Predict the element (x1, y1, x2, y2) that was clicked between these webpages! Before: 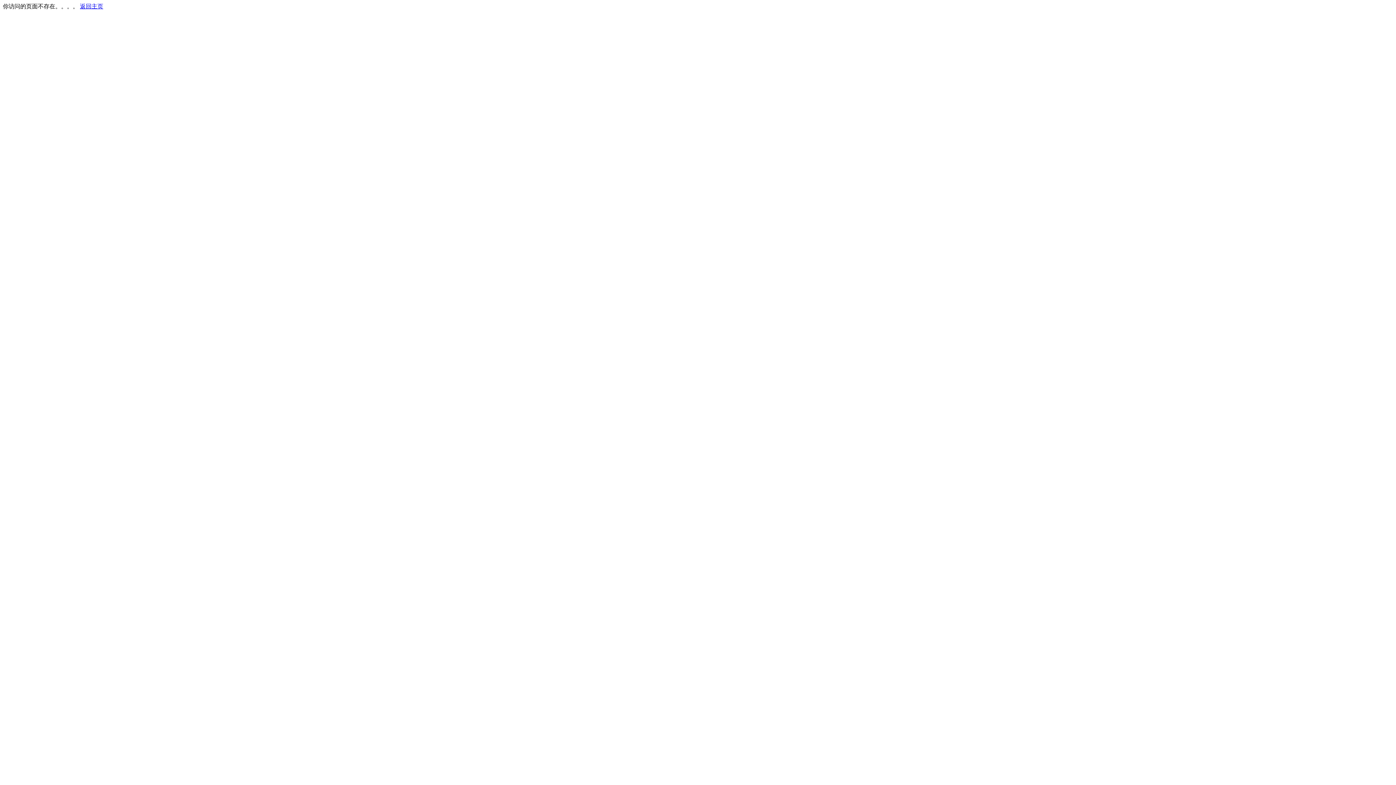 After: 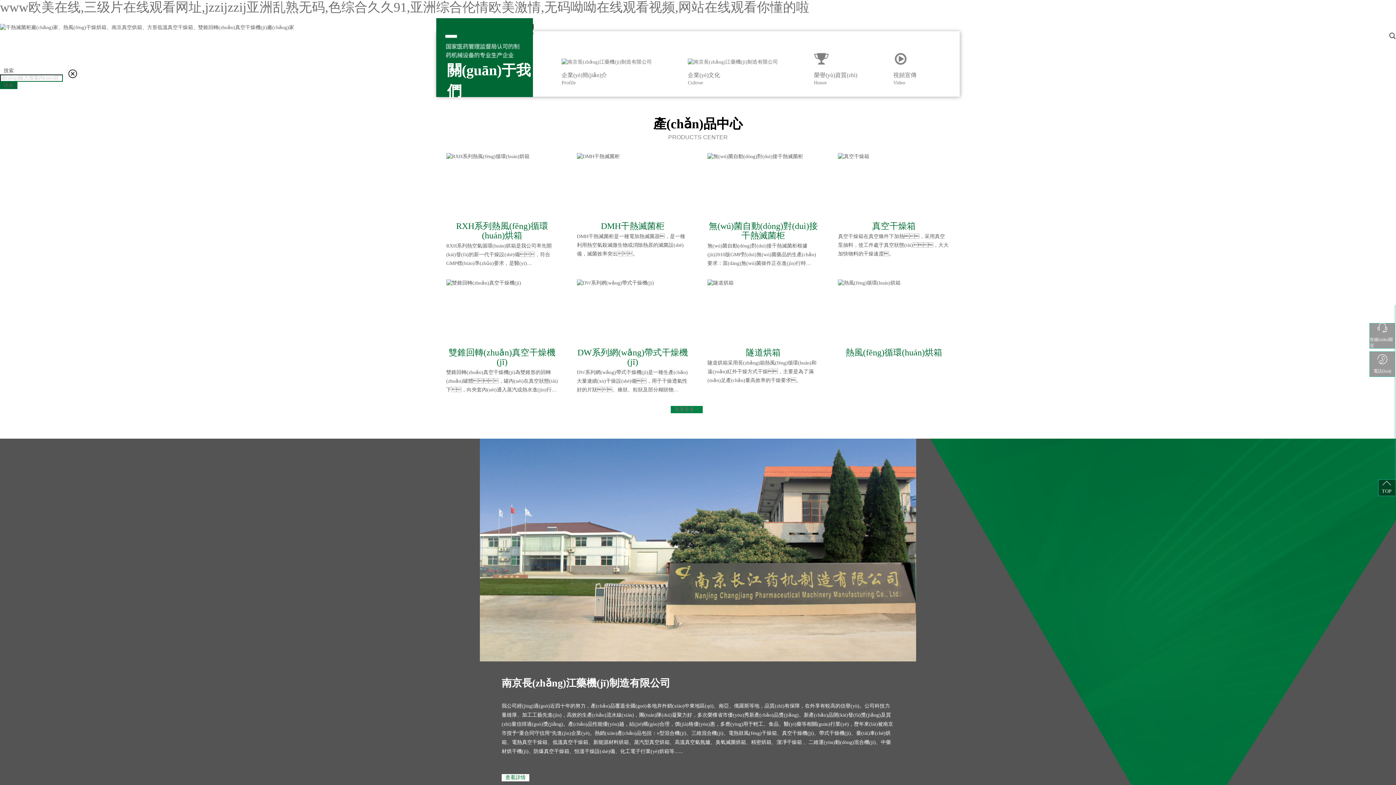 Action: bbox: (80, 3, 103, 9) label: 返回主页